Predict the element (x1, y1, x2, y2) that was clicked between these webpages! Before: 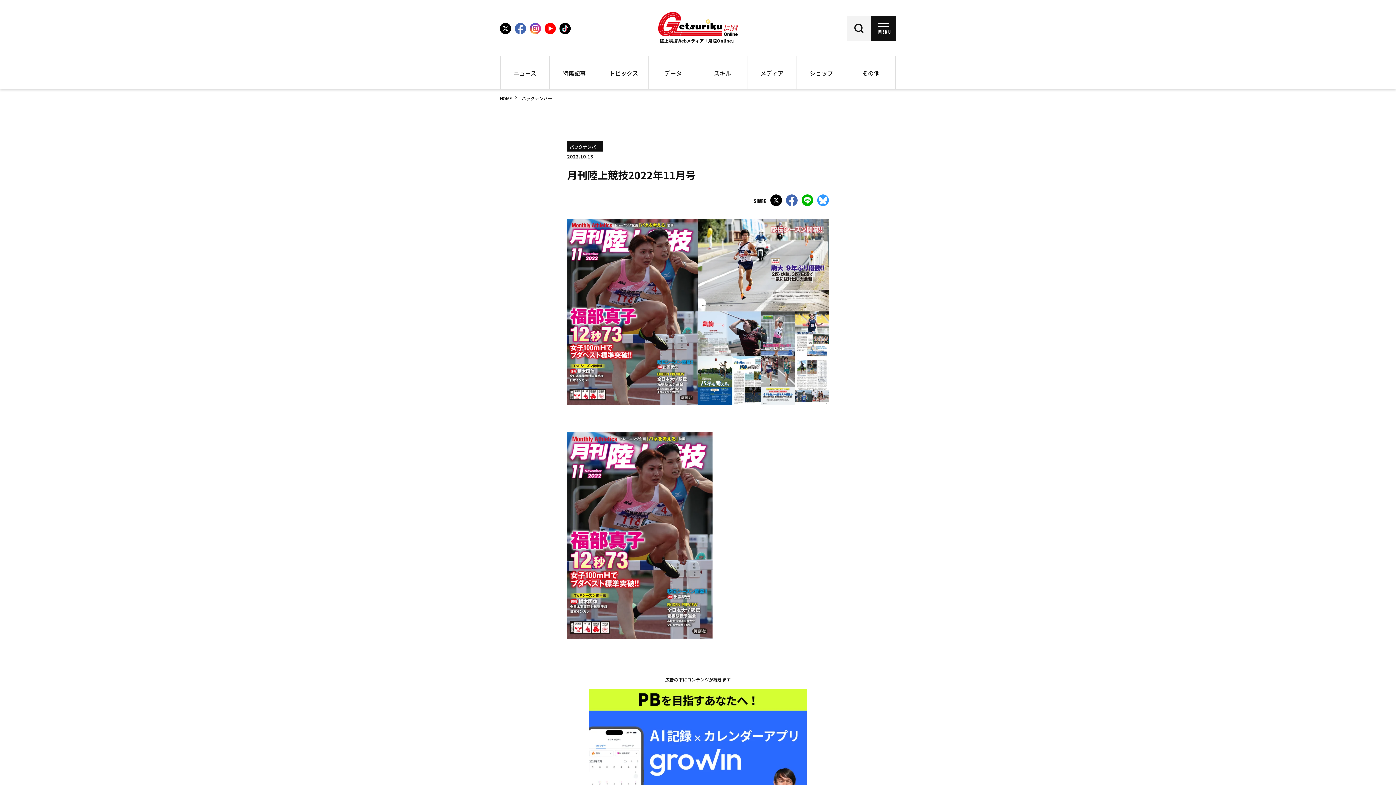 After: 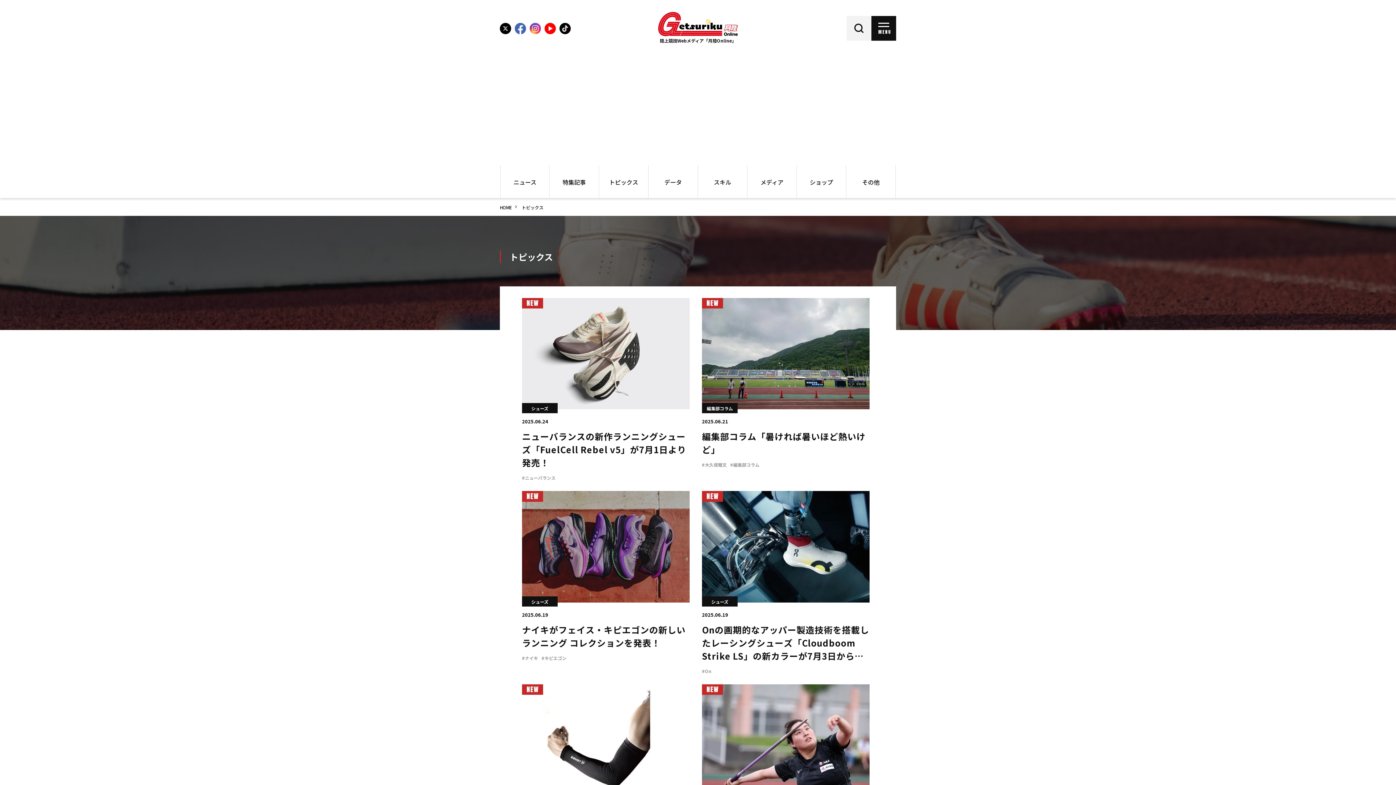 Action: bbox: (599, 56, 648, 89) label: トピックス